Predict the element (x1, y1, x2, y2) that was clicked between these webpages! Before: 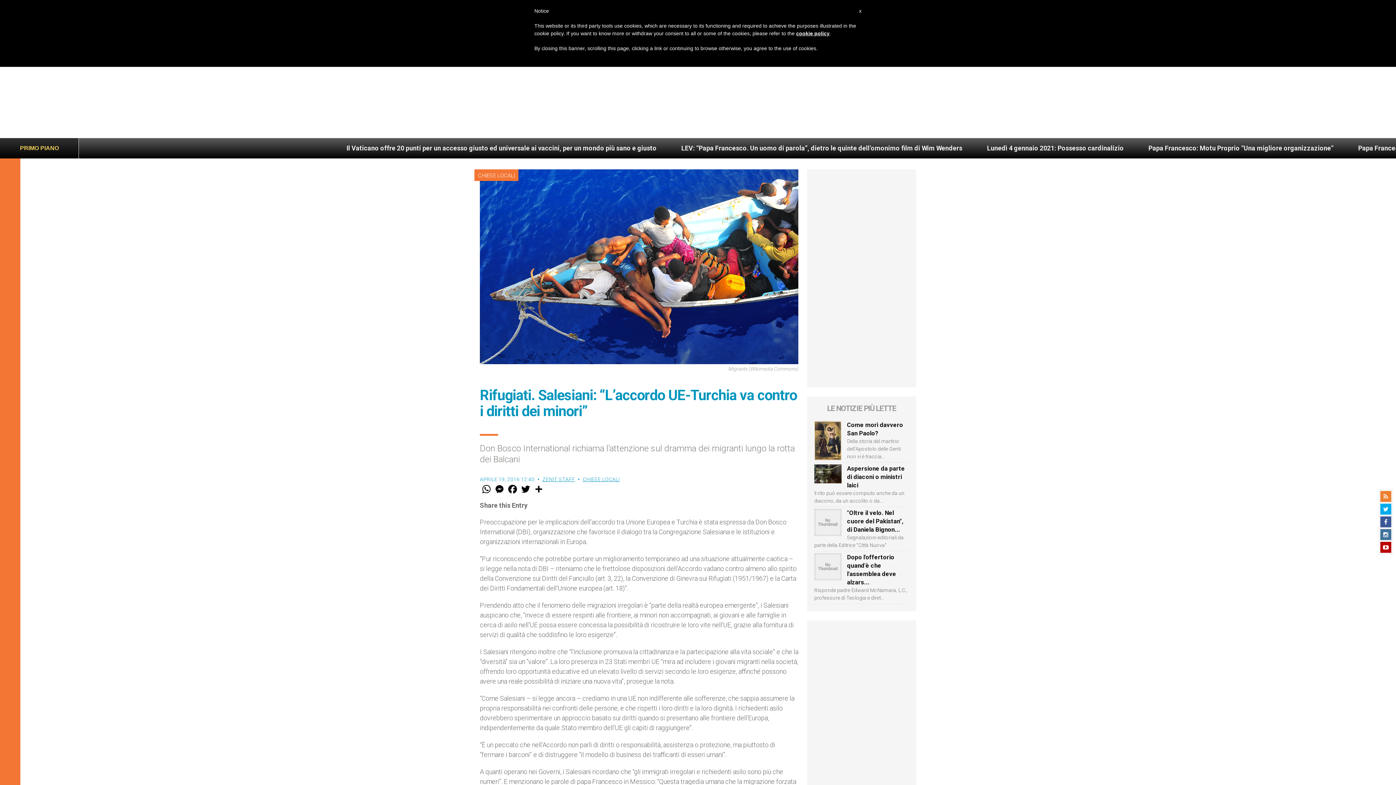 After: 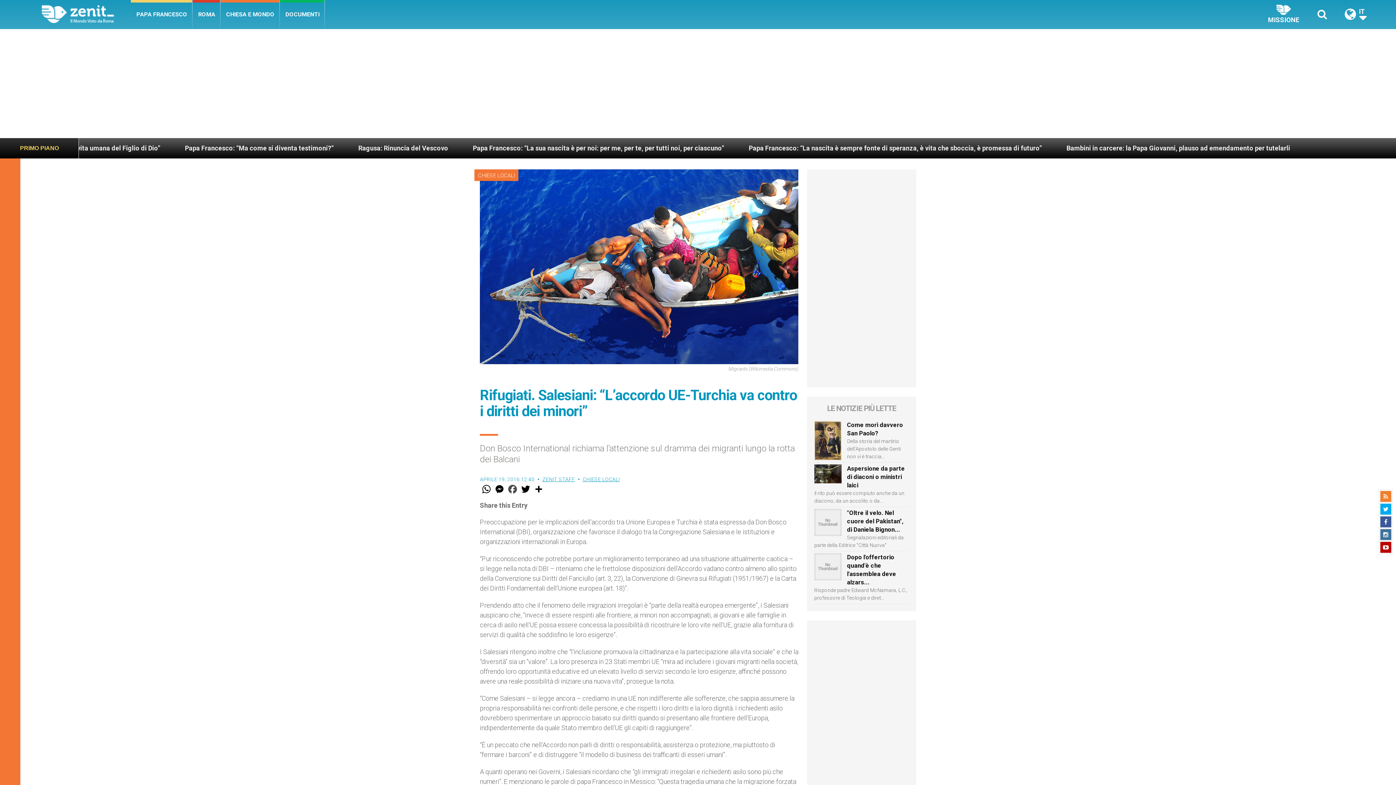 Action: label: Facebook bbox: (506, 483, 519, 495)